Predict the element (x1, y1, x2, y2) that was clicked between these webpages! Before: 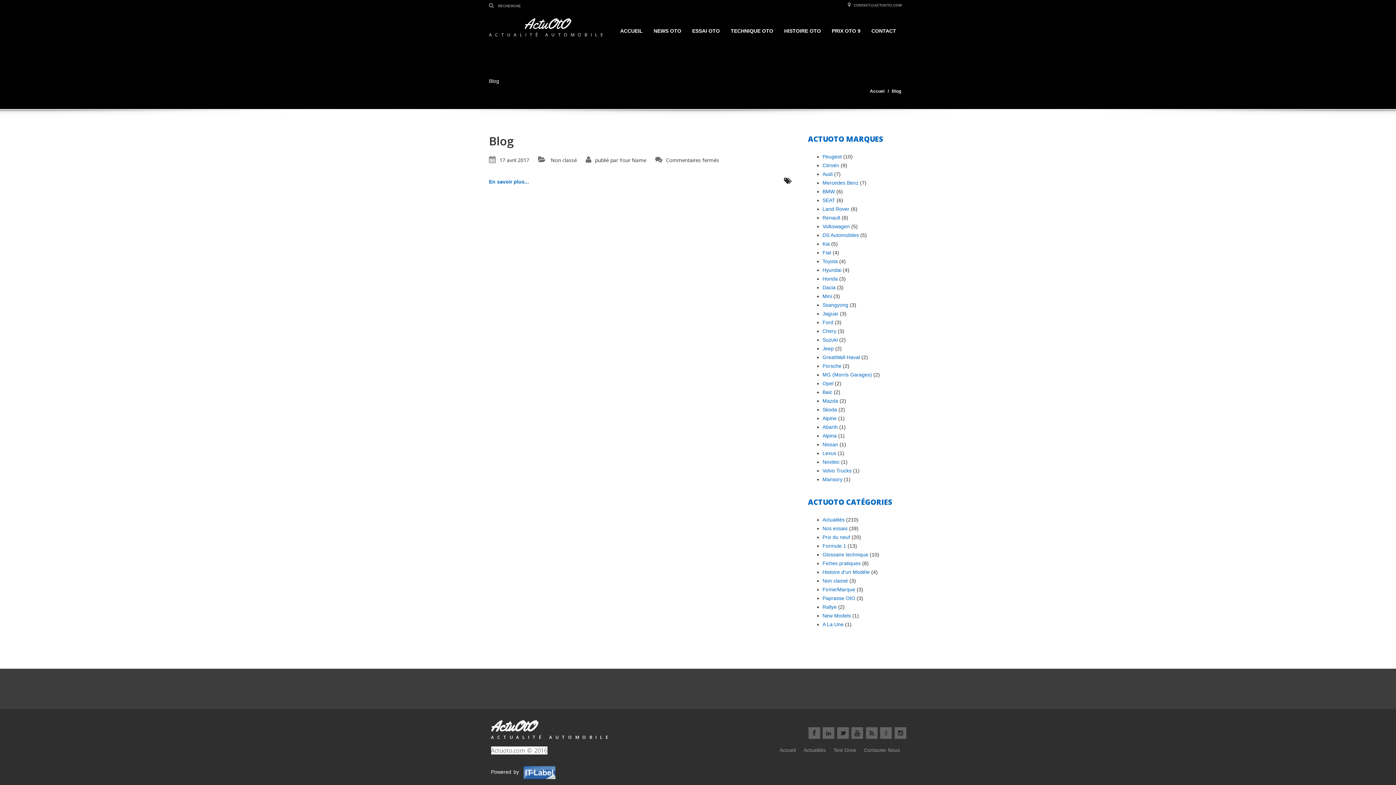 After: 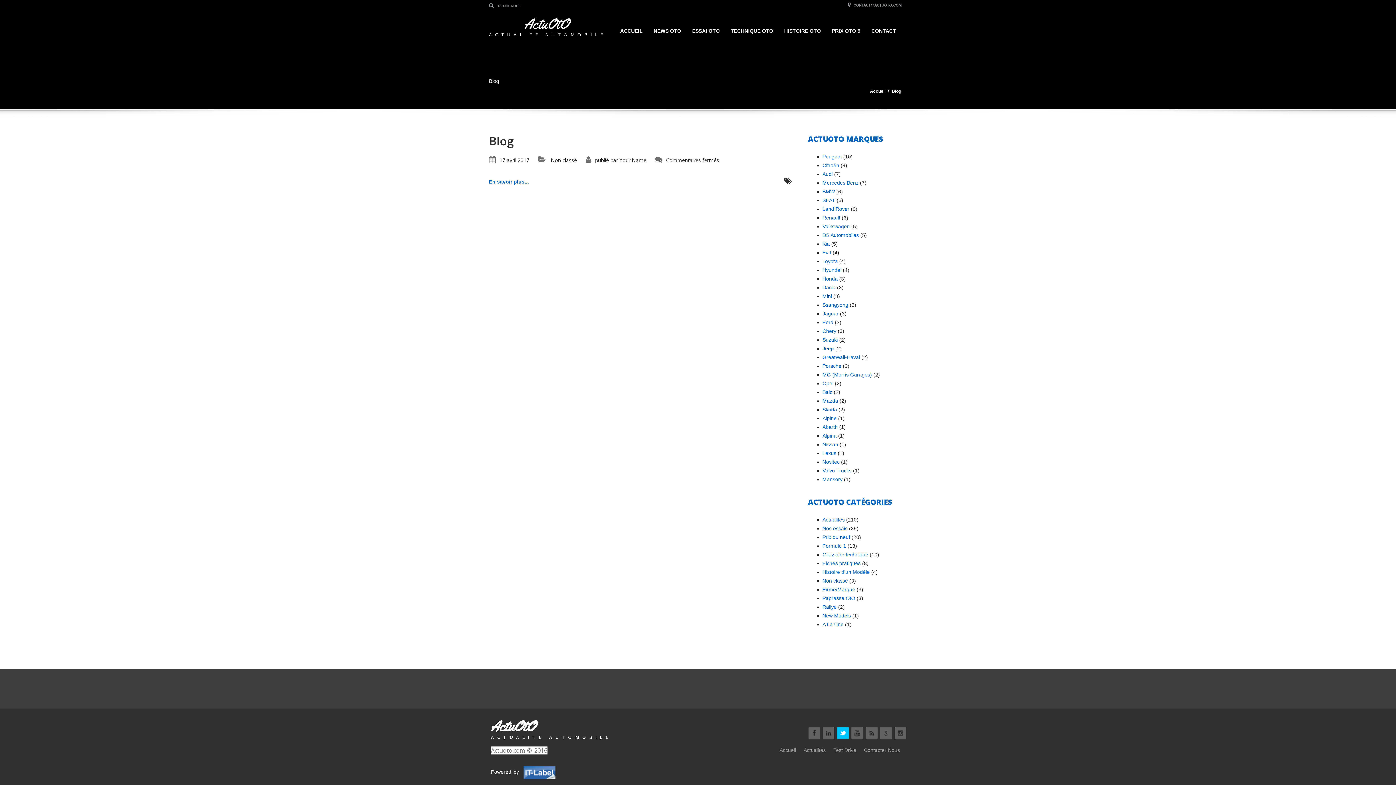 Action: bbox: (837, 727, 849, 739)